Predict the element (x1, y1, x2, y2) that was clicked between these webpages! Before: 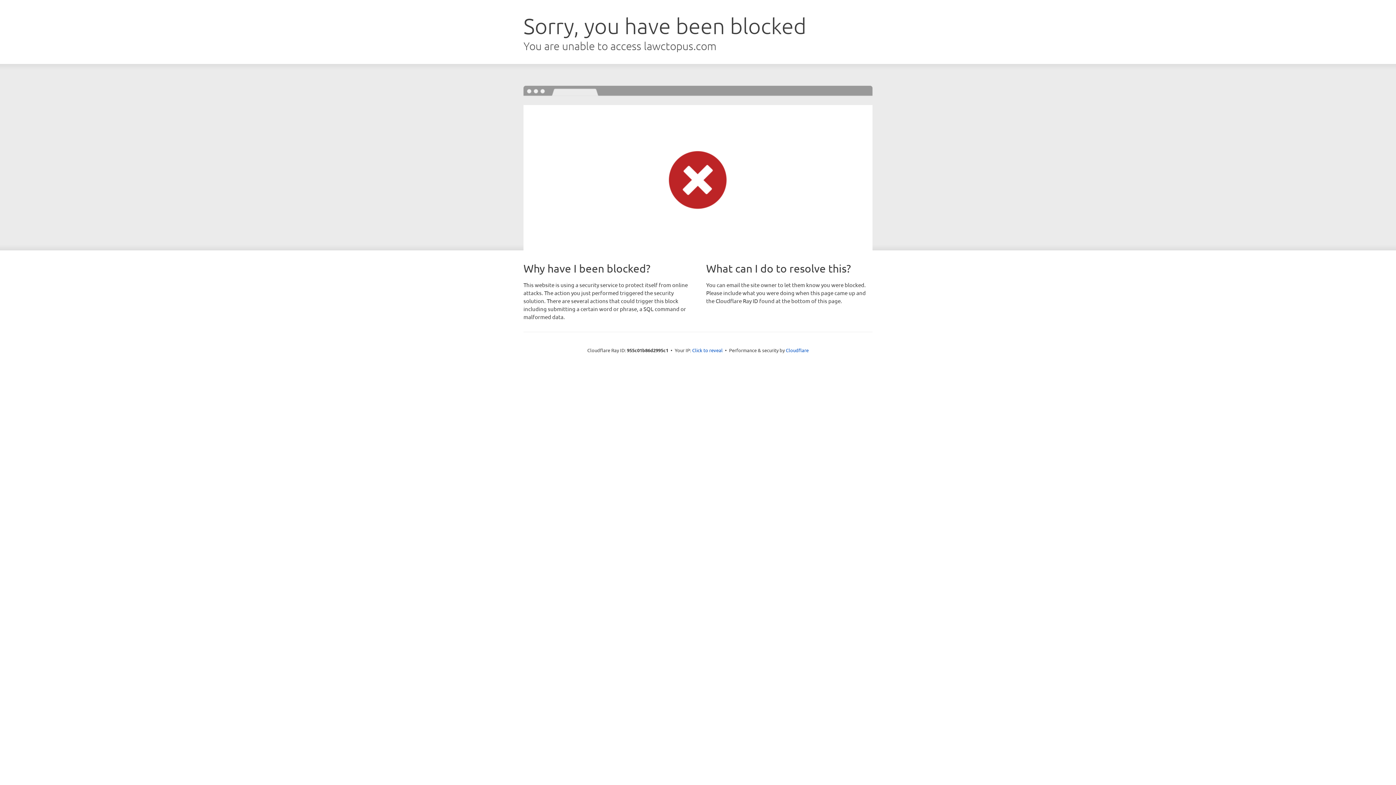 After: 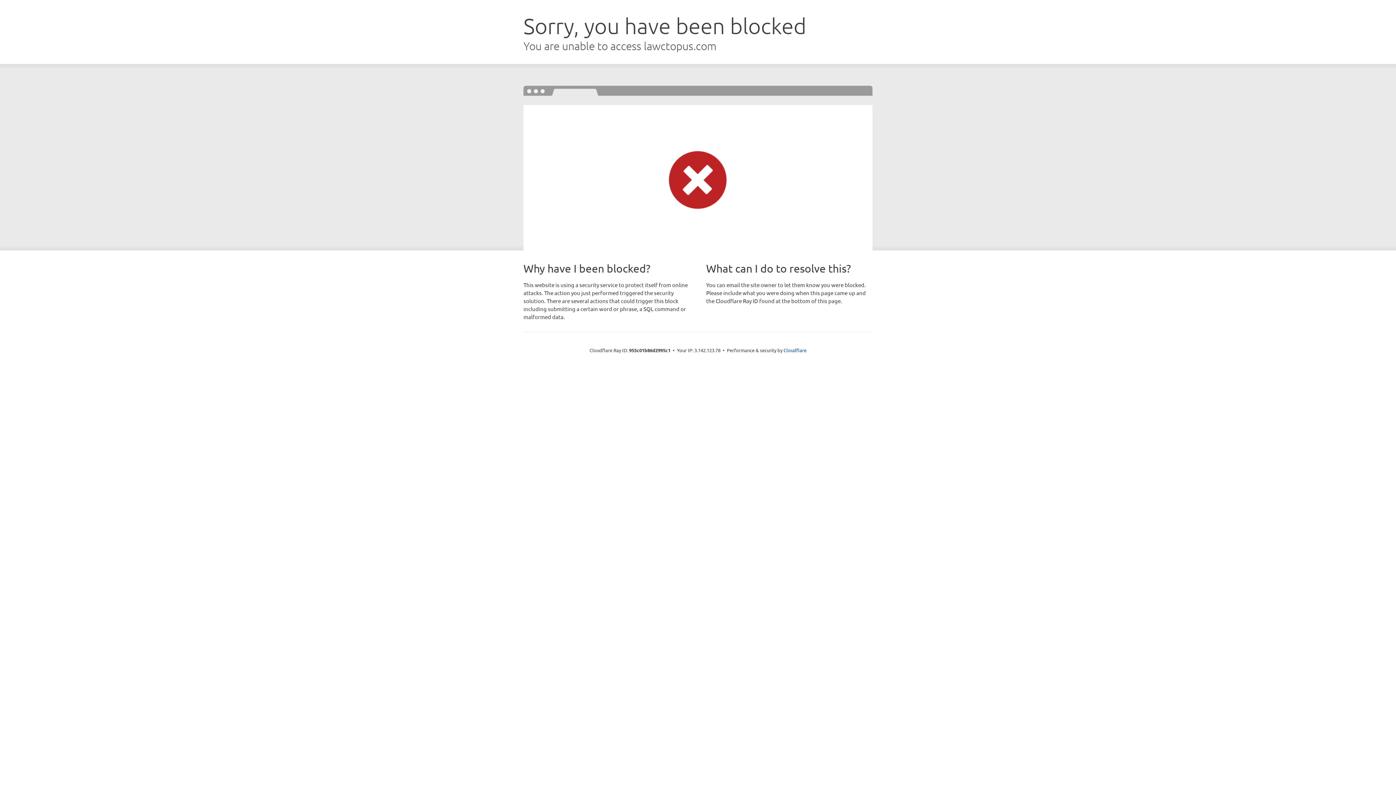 Action: bbox: (692, 346, 722, 353) label: Click to reveal